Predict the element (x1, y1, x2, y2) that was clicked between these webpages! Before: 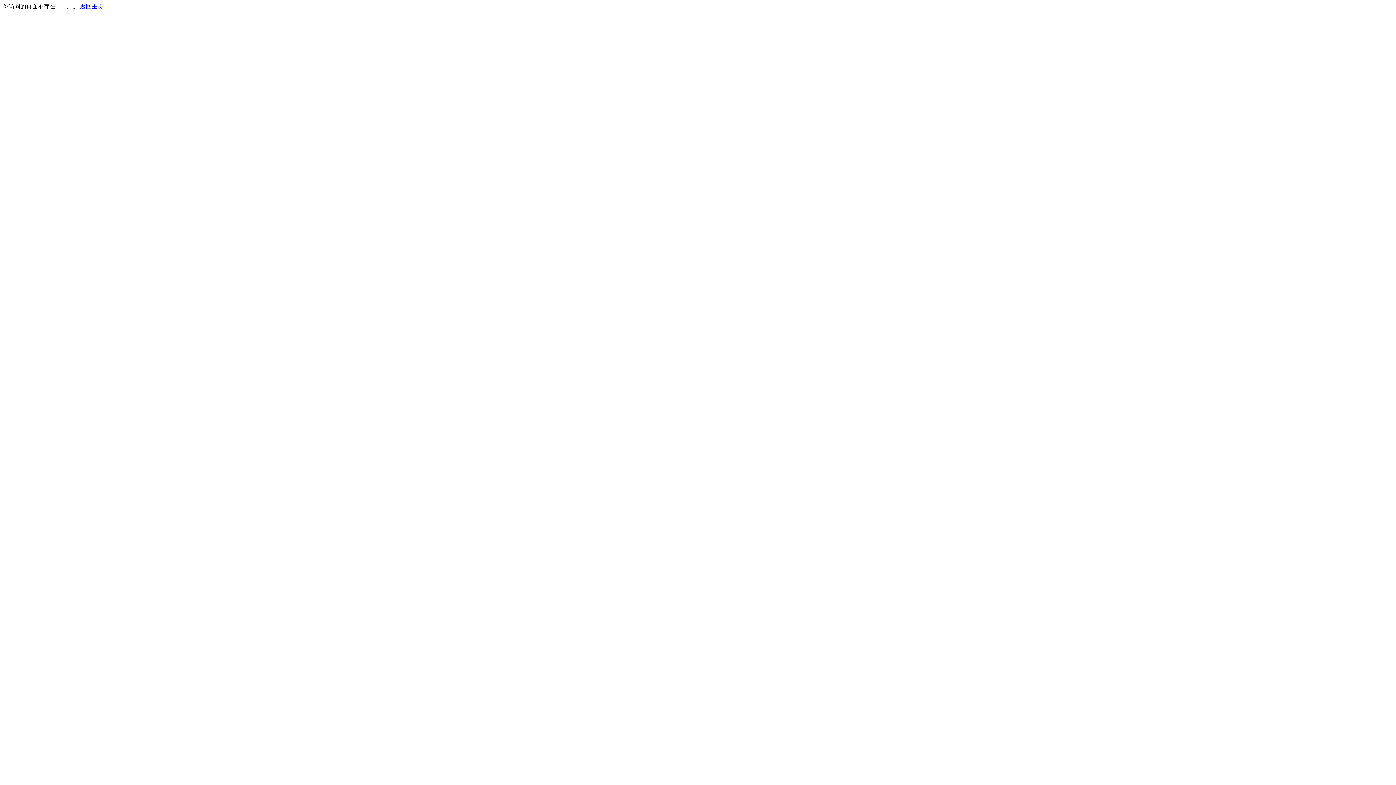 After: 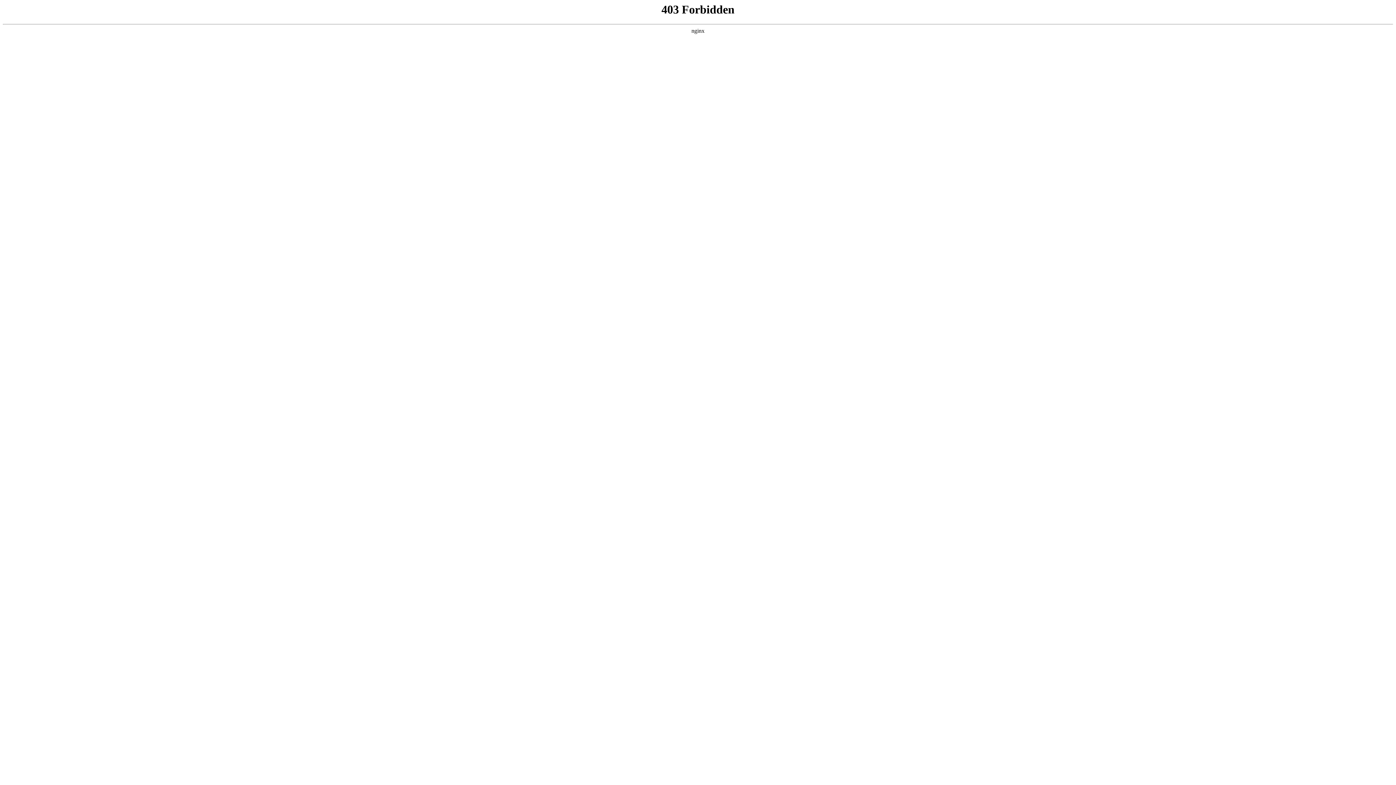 Action: label: 返回主页 bbox: (80, 3, 103, 9)